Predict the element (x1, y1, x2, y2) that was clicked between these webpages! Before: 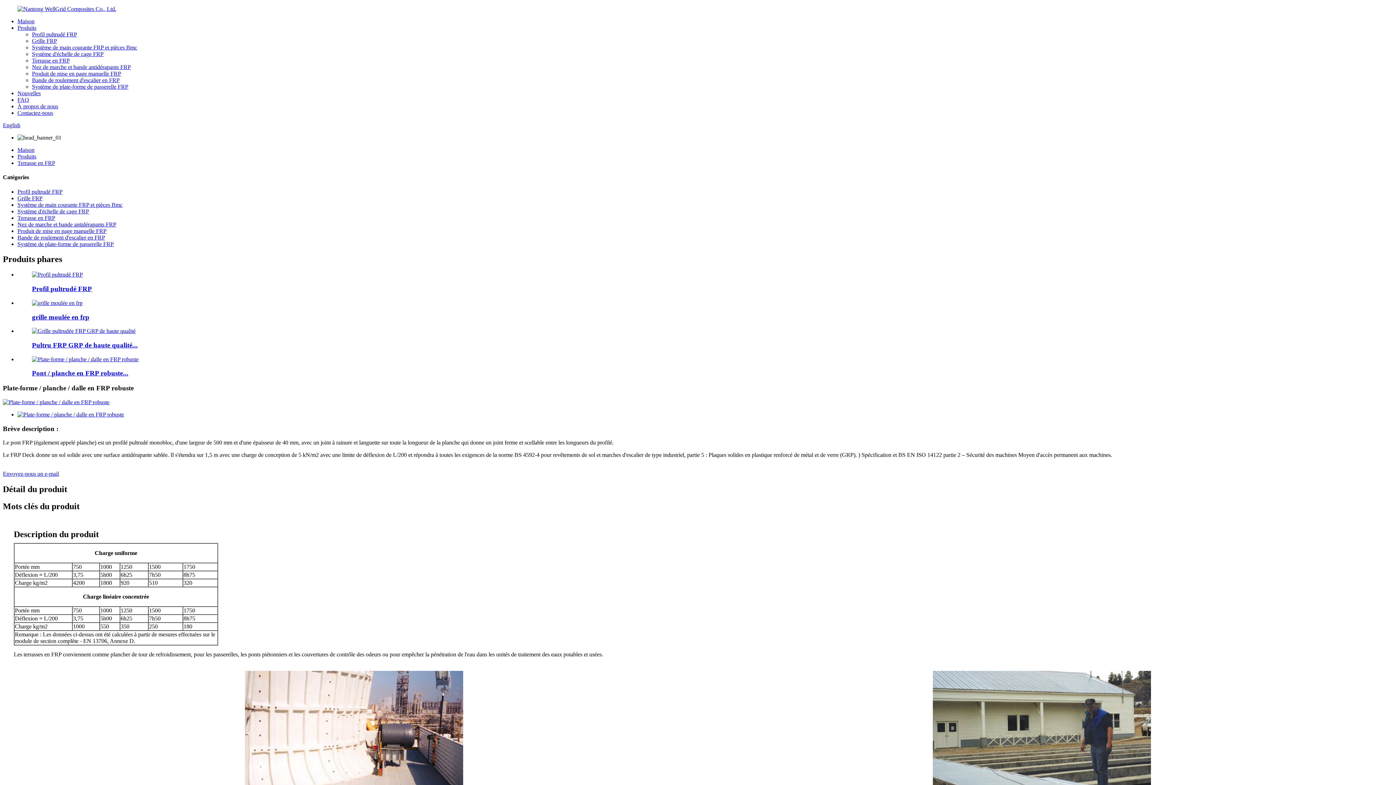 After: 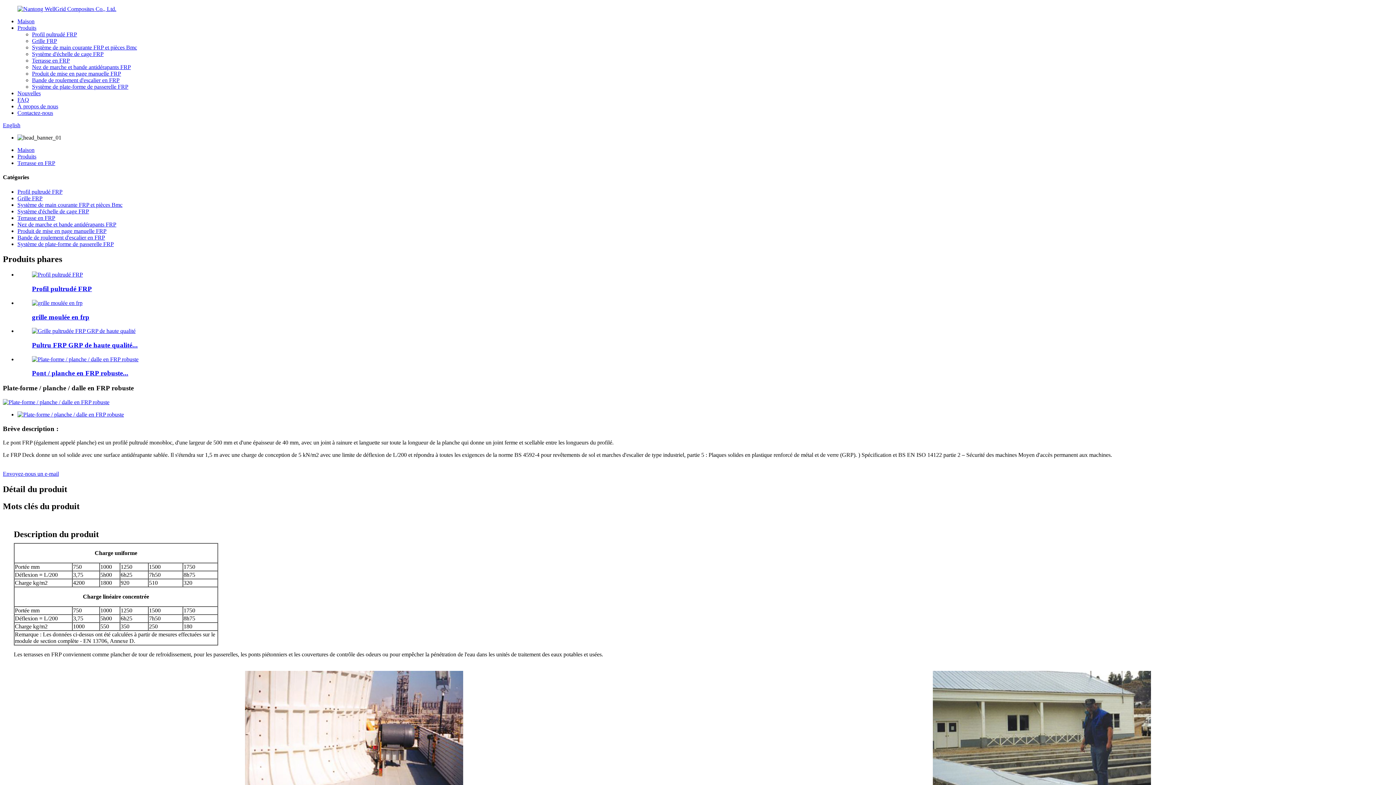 Action: label: Envoyez-nous un e-mail bbox: (2, 471, 58, 477)